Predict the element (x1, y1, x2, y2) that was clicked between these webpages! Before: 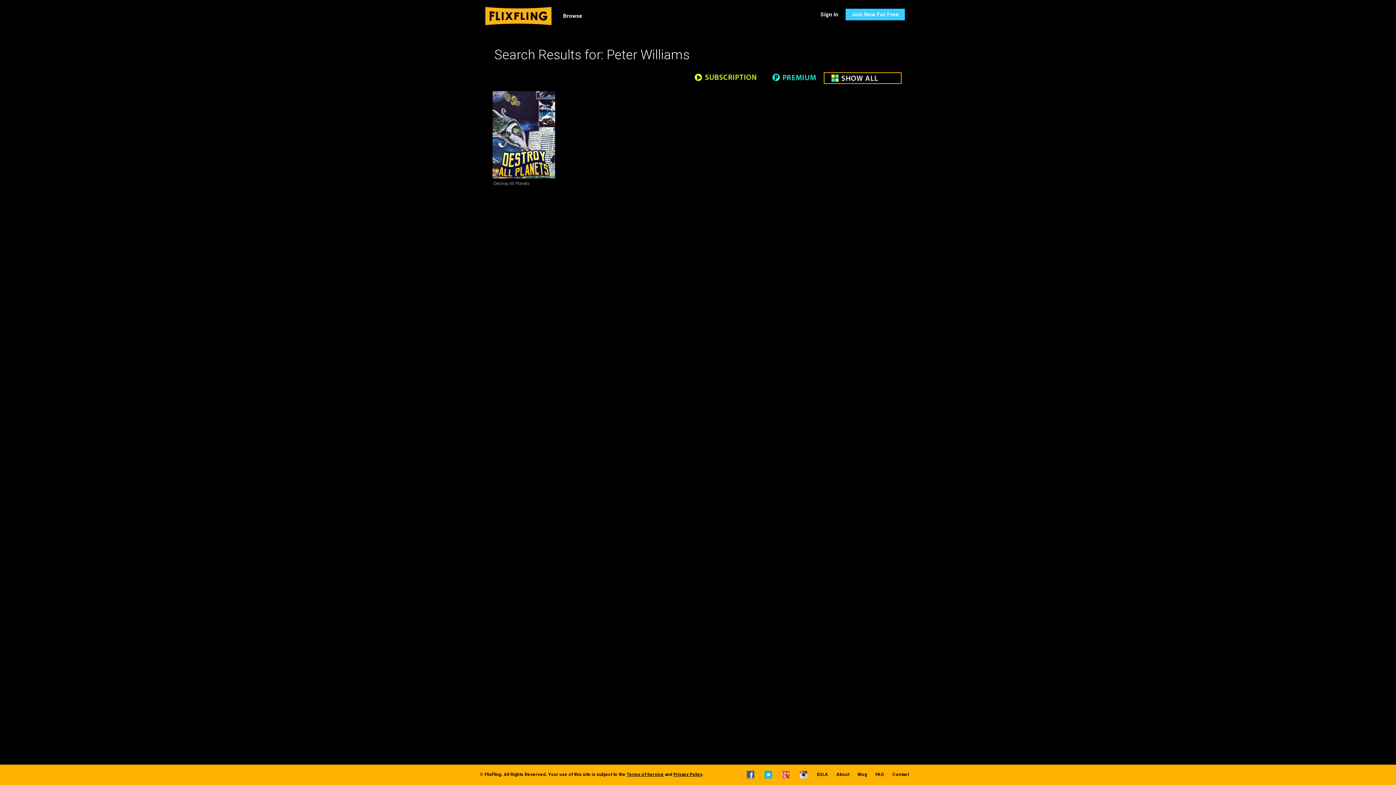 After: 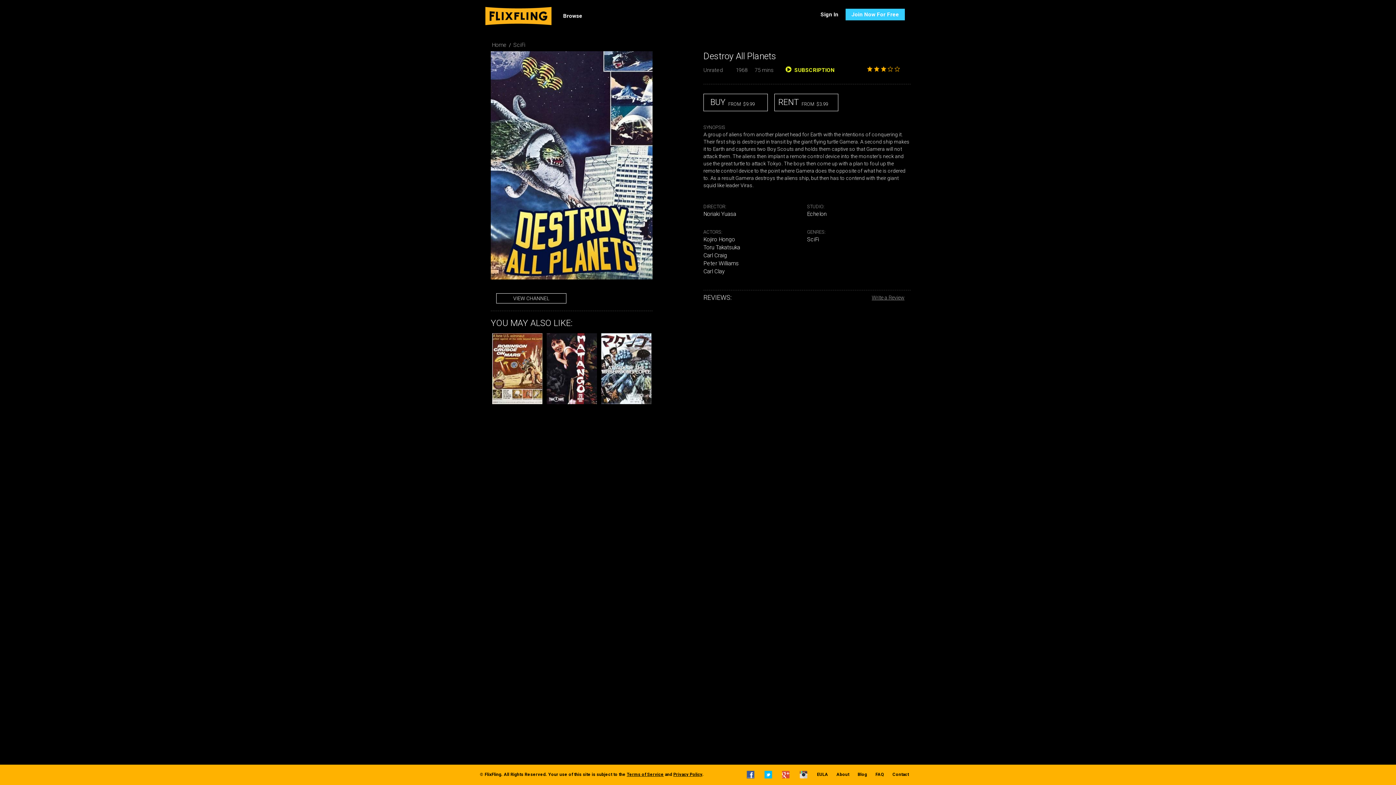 Action: bbox: (492, 91, 555, 178)